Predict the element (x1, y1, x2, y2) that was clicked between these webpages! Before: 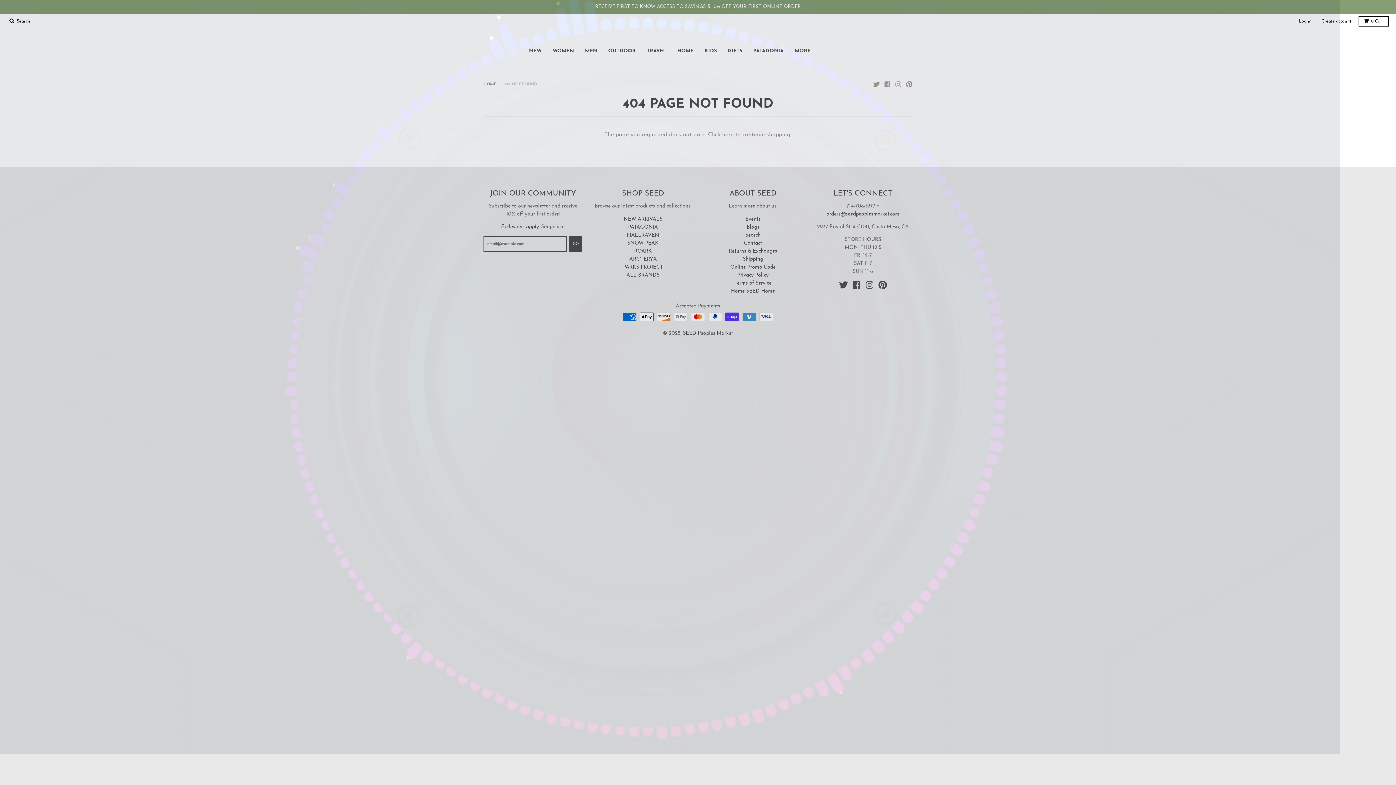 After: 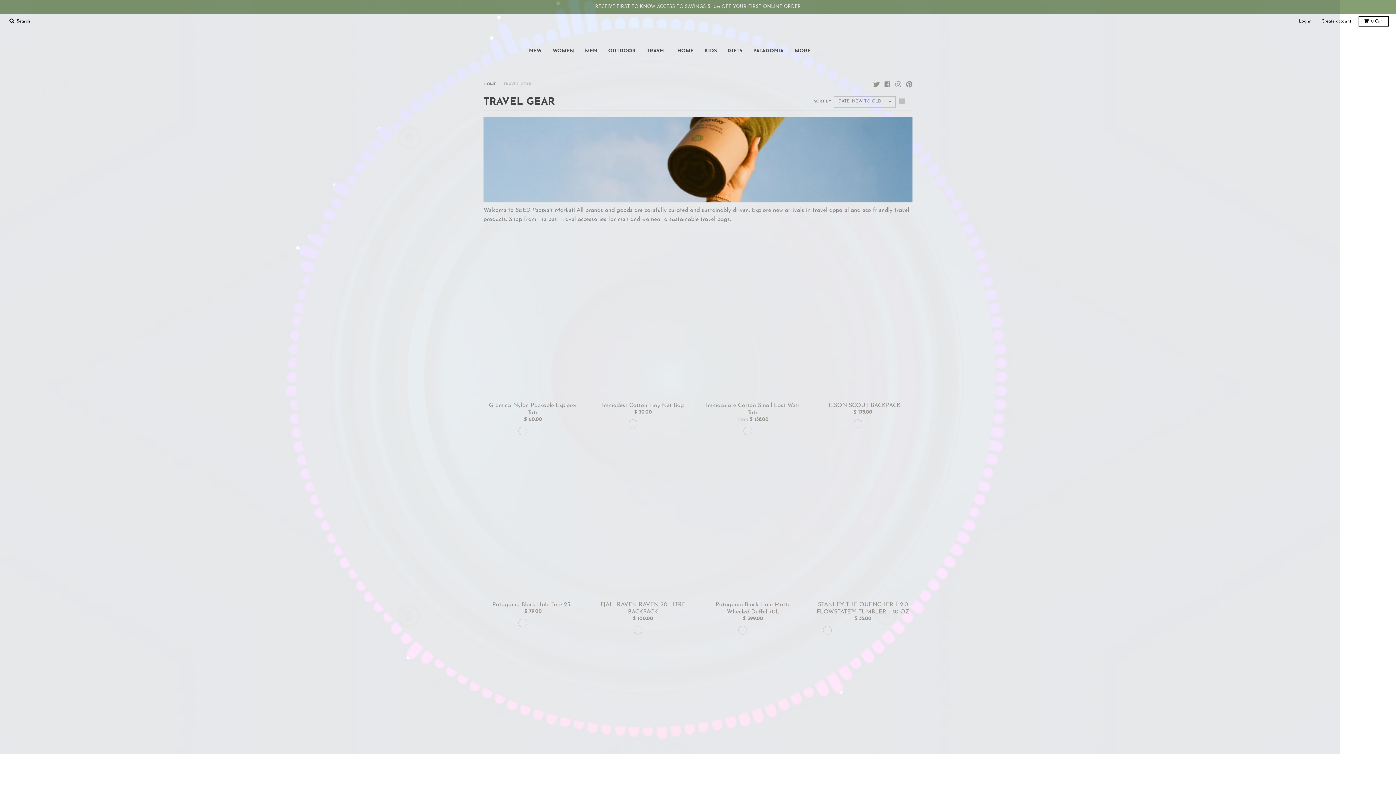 Action: label: TRAVEL bbox: (642, 44, 671, 57)